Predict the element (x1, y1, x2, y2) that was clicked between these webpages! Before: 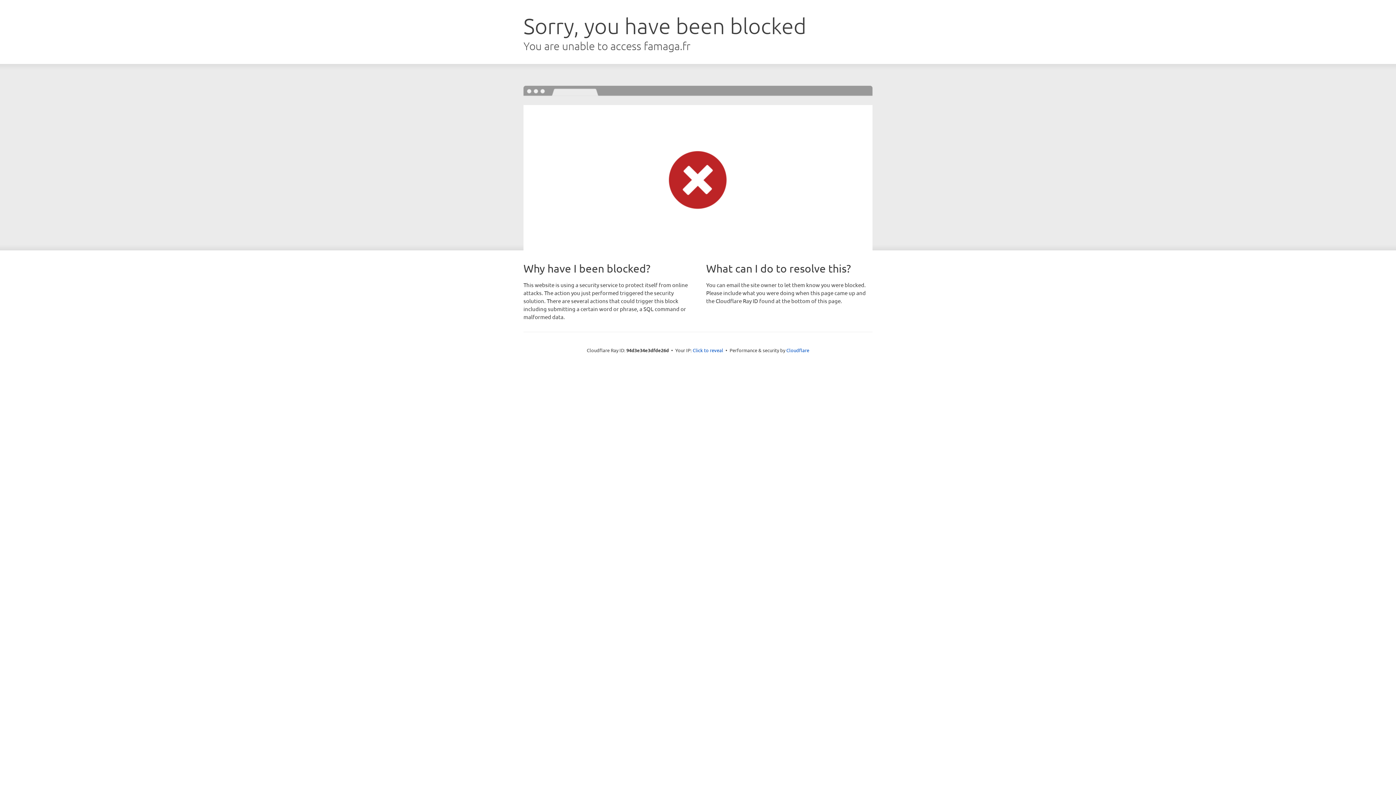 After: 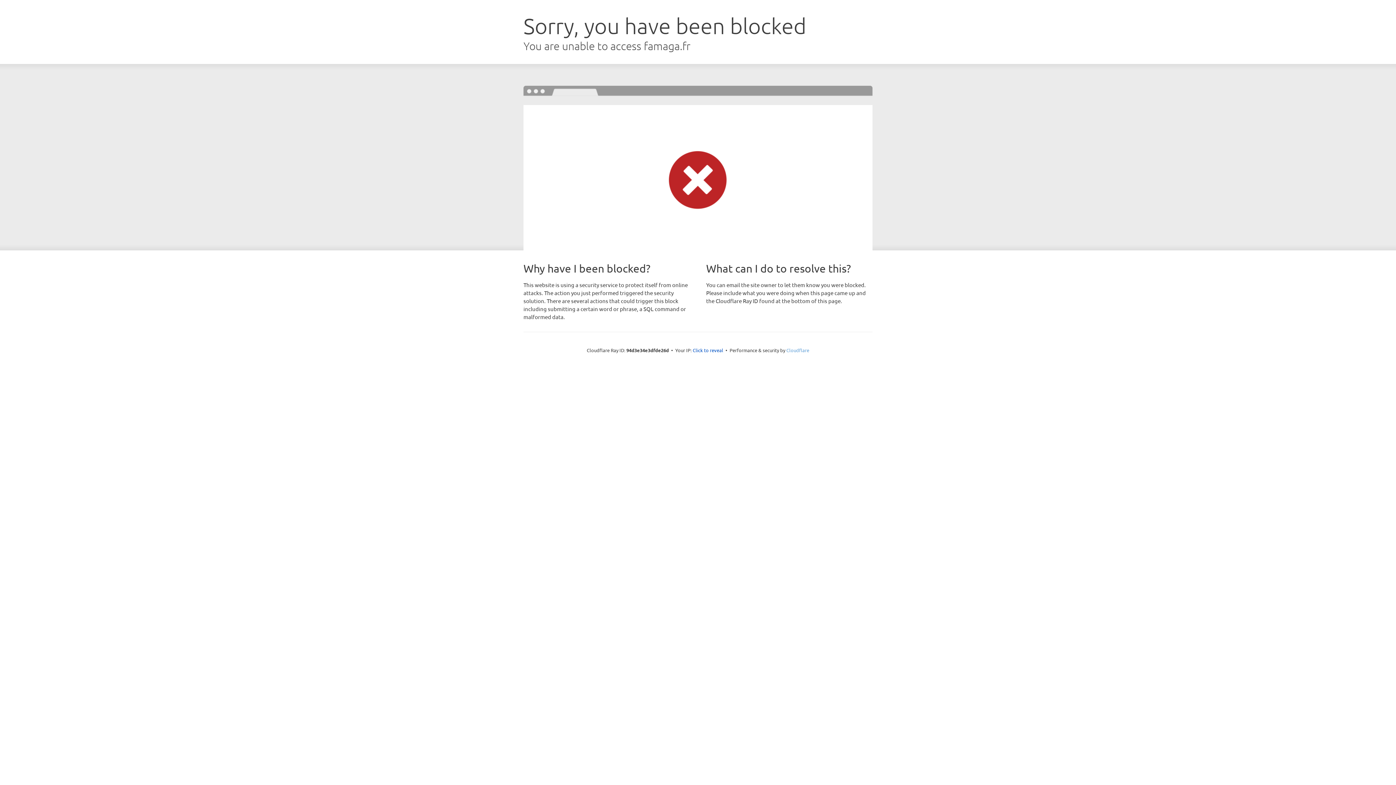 Action: label: Cloudflare bbox: (786, 347, 809, 353)